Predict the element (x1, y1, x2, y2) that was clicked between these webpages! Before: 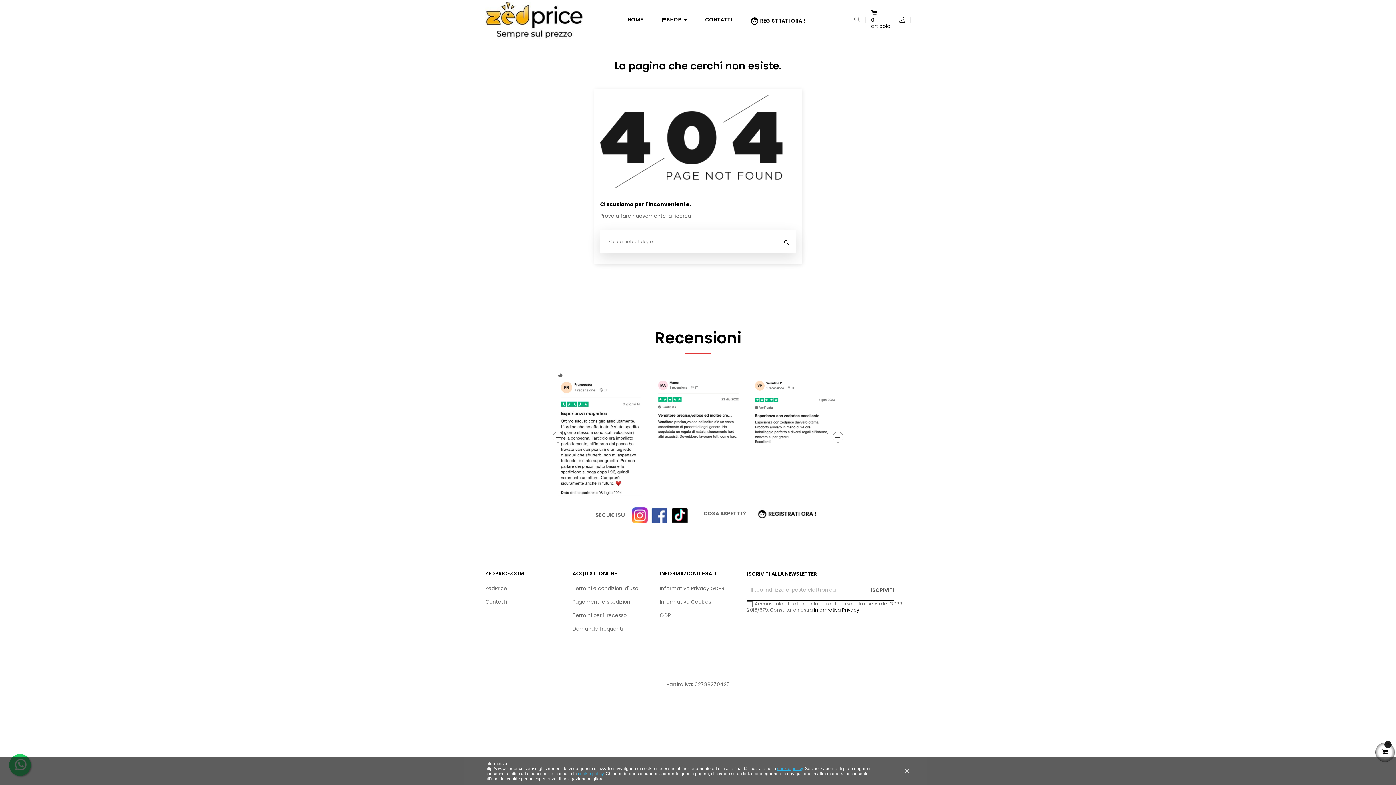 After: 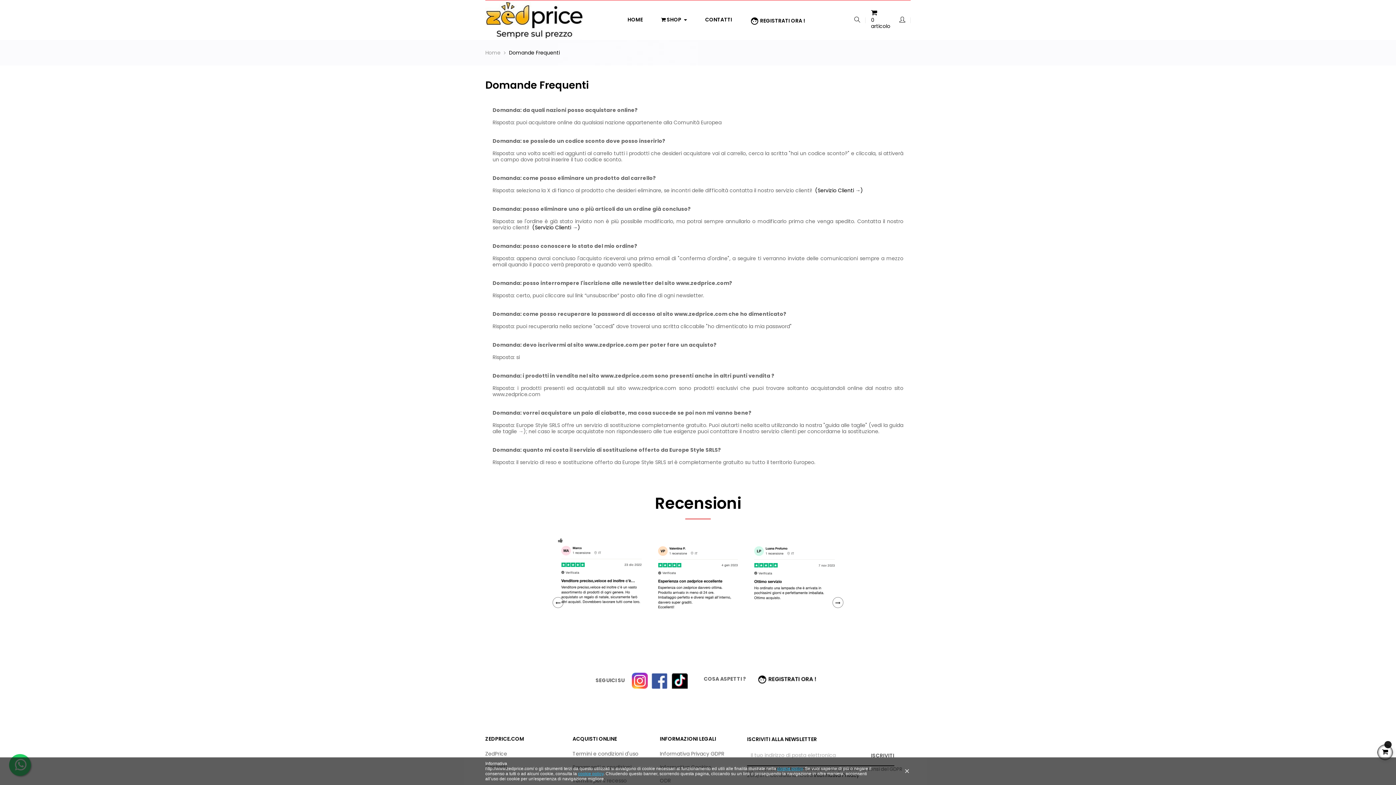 Action: bbox: (572, 625, 623, 632) label: Domande frequenti